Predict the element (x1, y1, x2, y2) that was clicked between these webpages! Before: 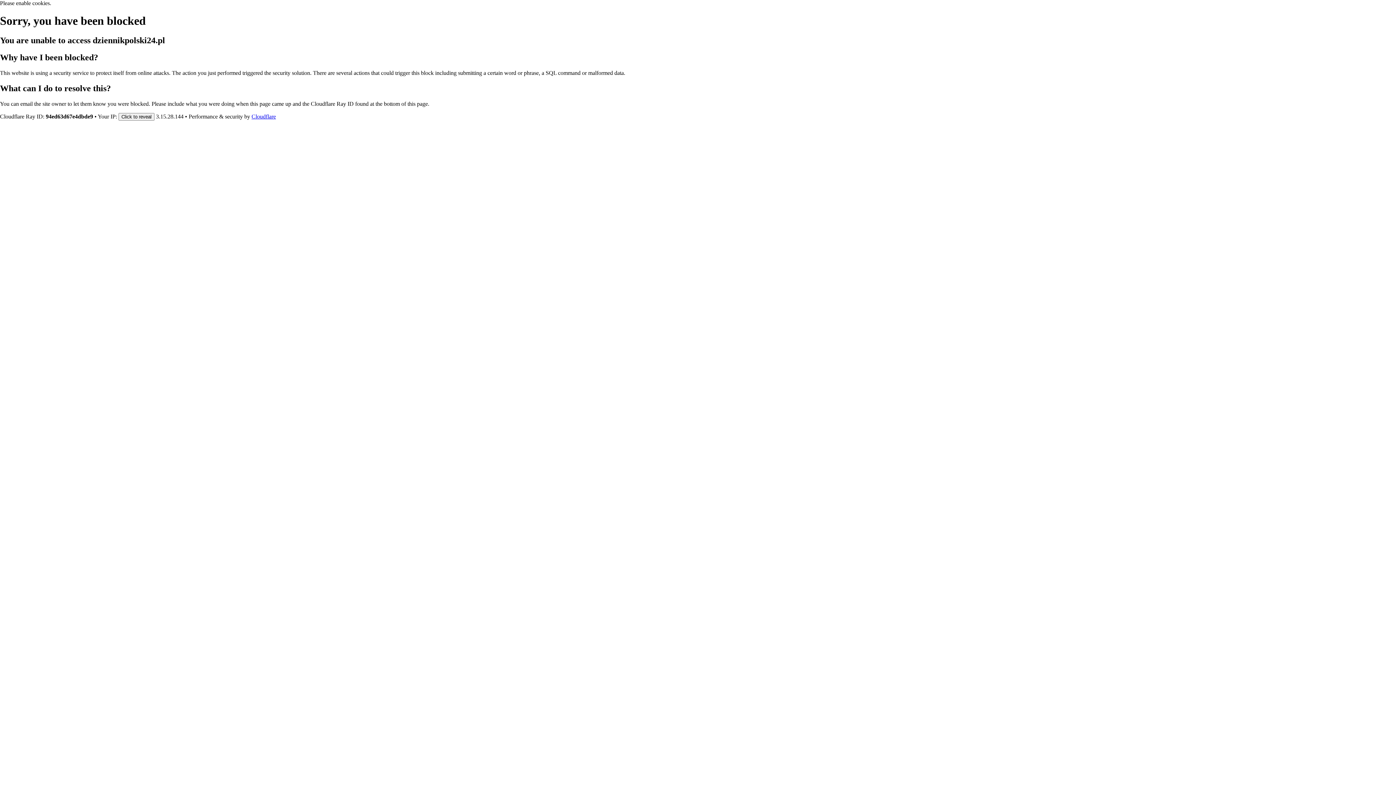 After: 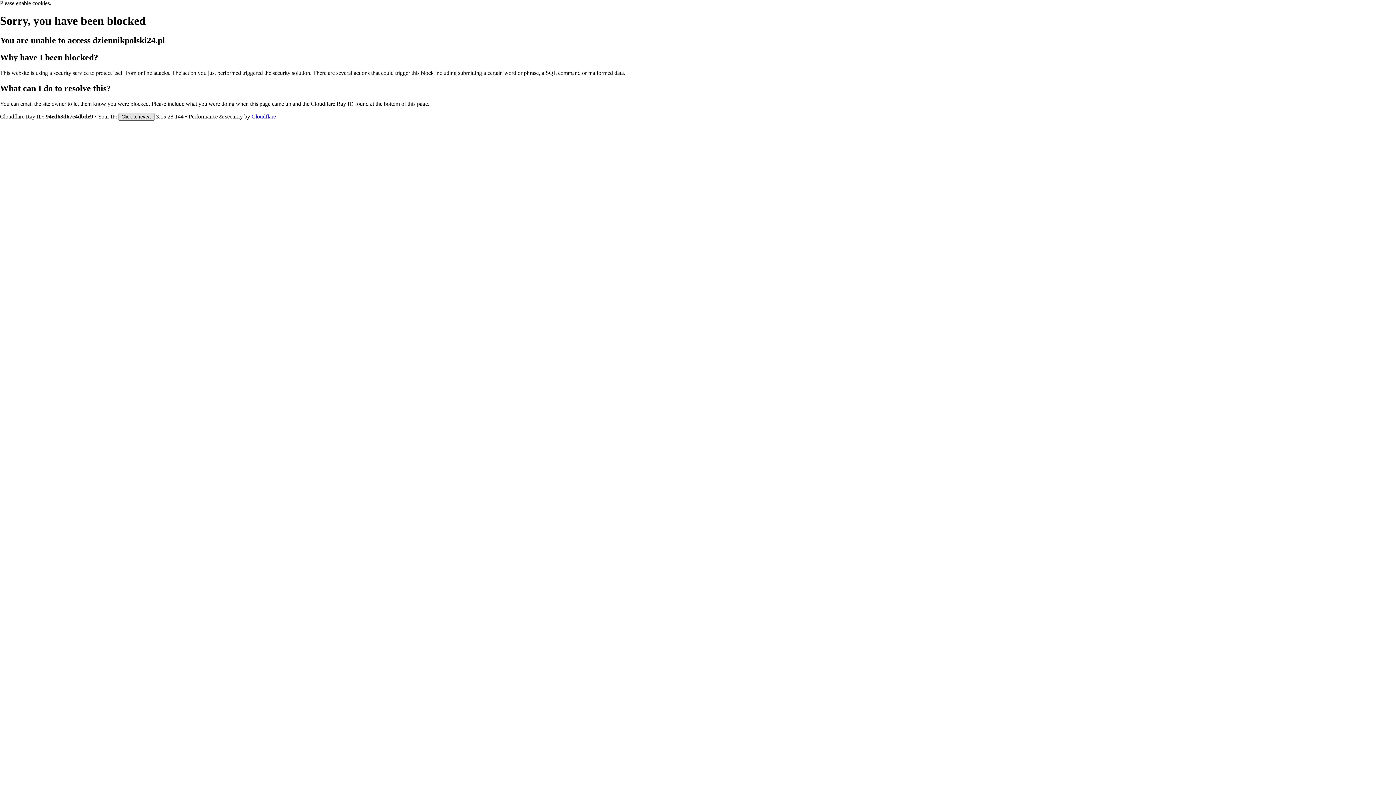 Action: label: Click to reveal bbox: (118, 112, 154, 120)